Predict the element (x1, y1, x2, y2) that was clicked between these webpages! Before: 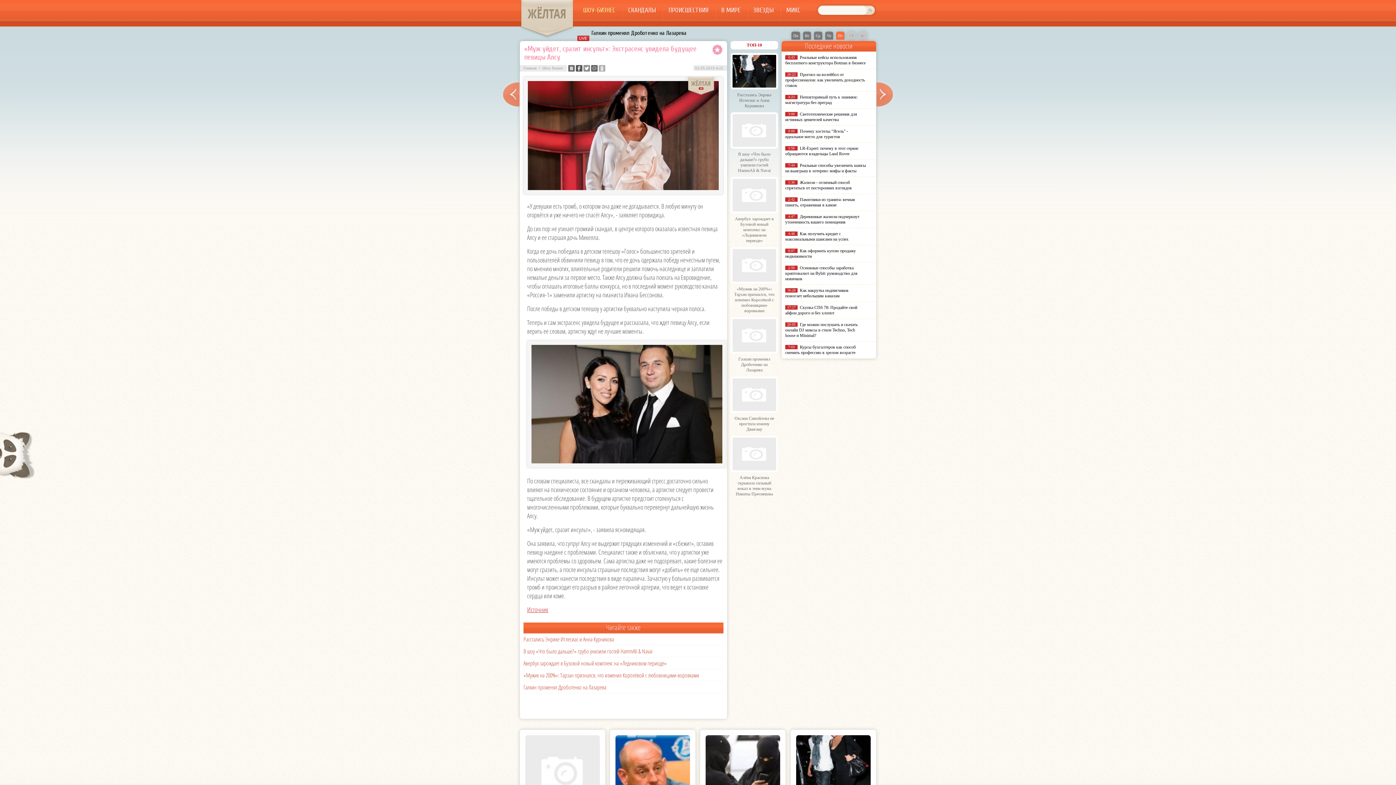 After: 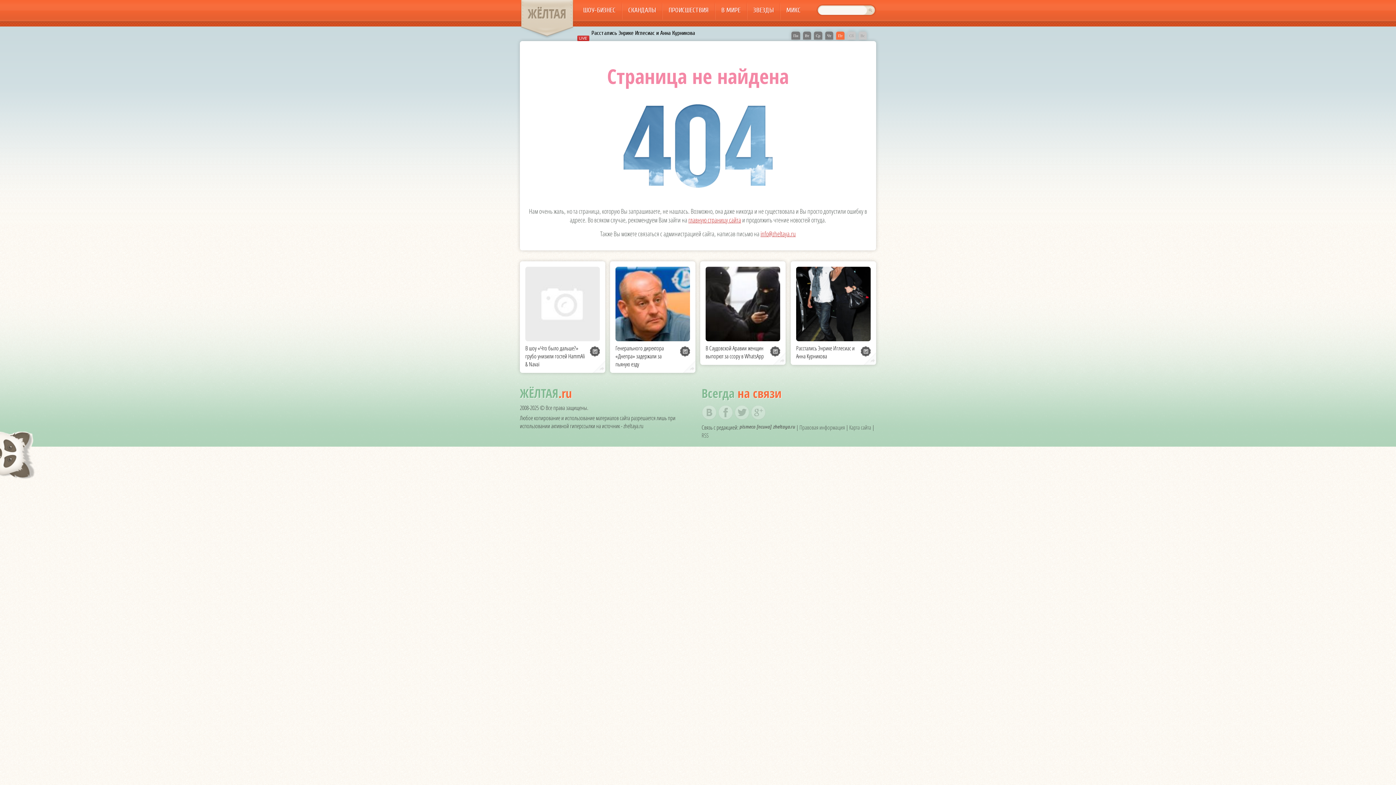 Action: bbox: (793, 33, 798, 37) label: Пн